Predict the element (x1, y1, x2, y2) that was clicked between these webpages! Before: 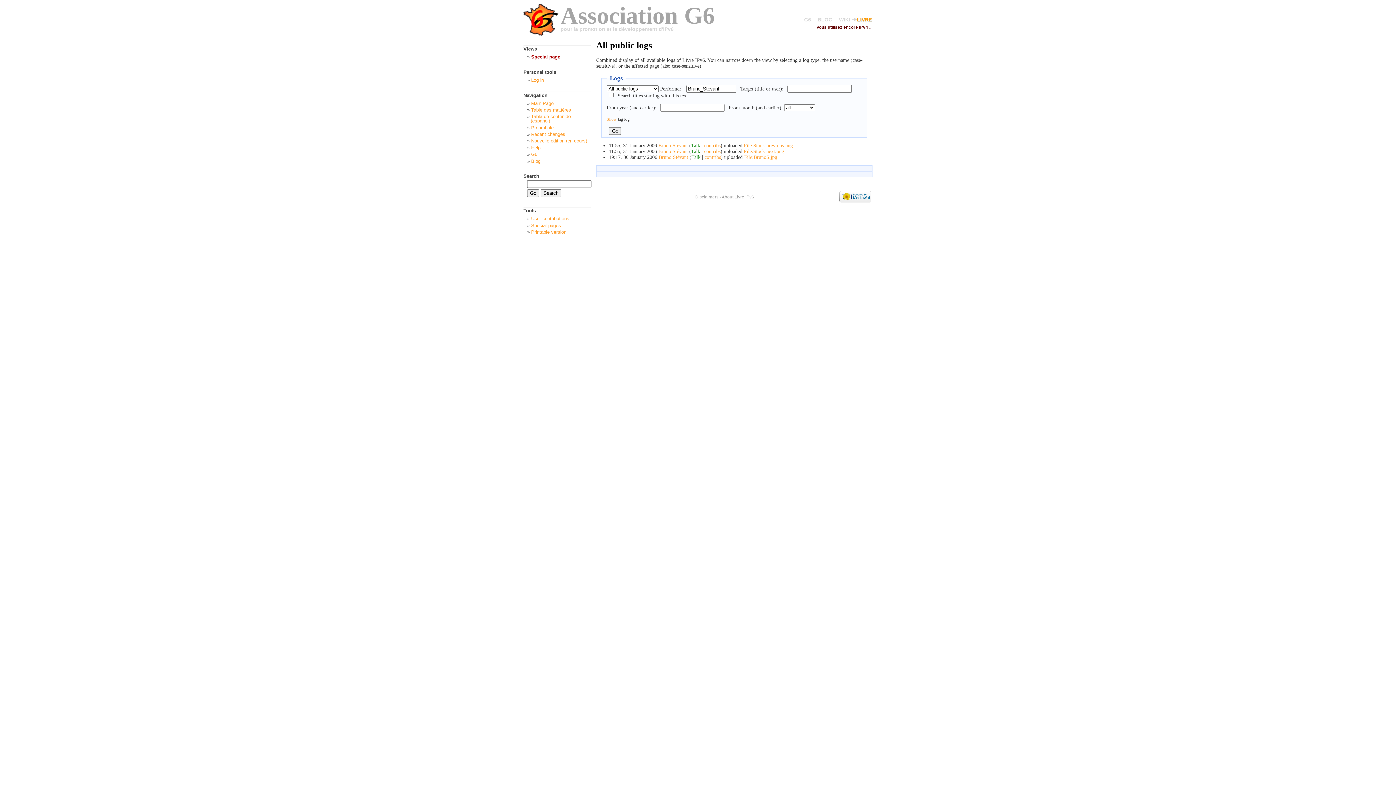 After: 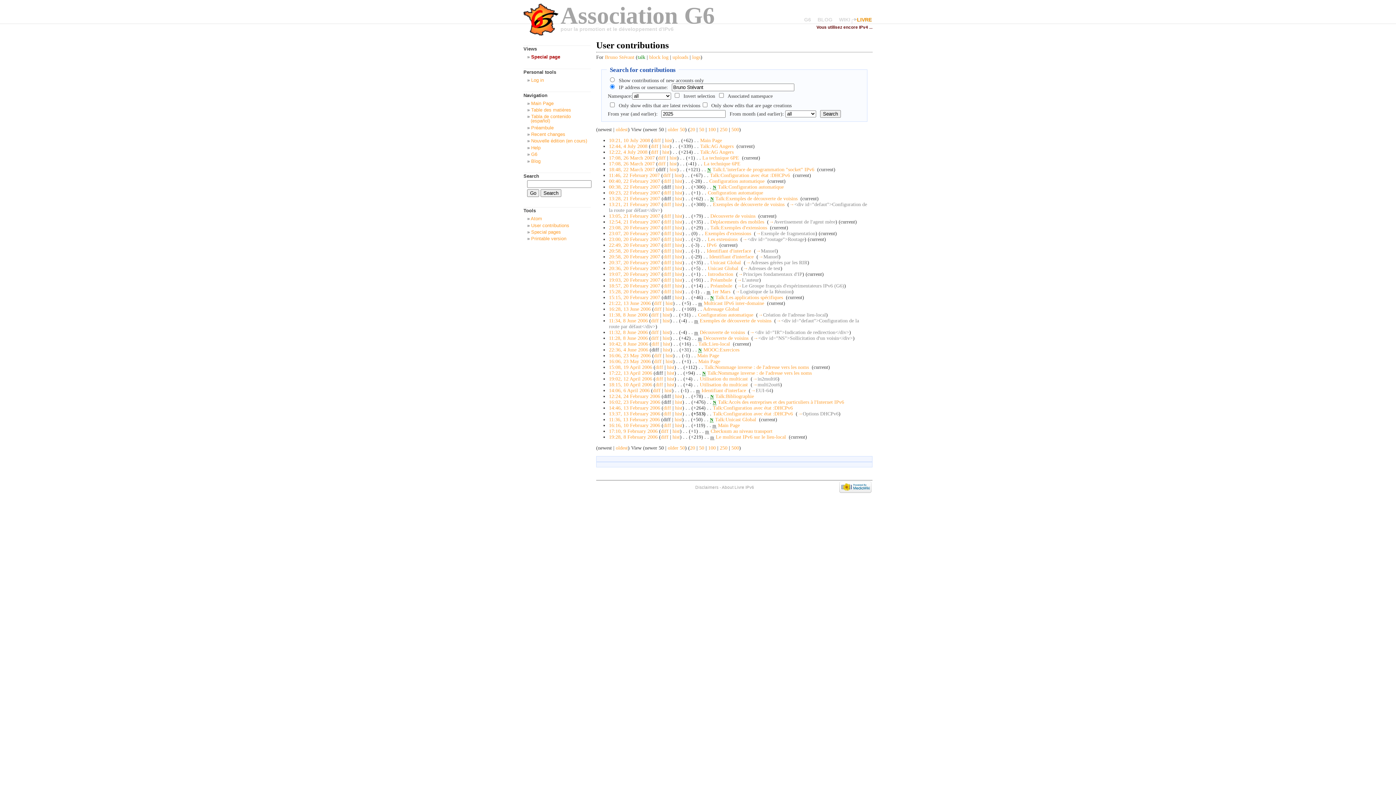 Action: bbox: (704, 154, 721, 160) label: contribs